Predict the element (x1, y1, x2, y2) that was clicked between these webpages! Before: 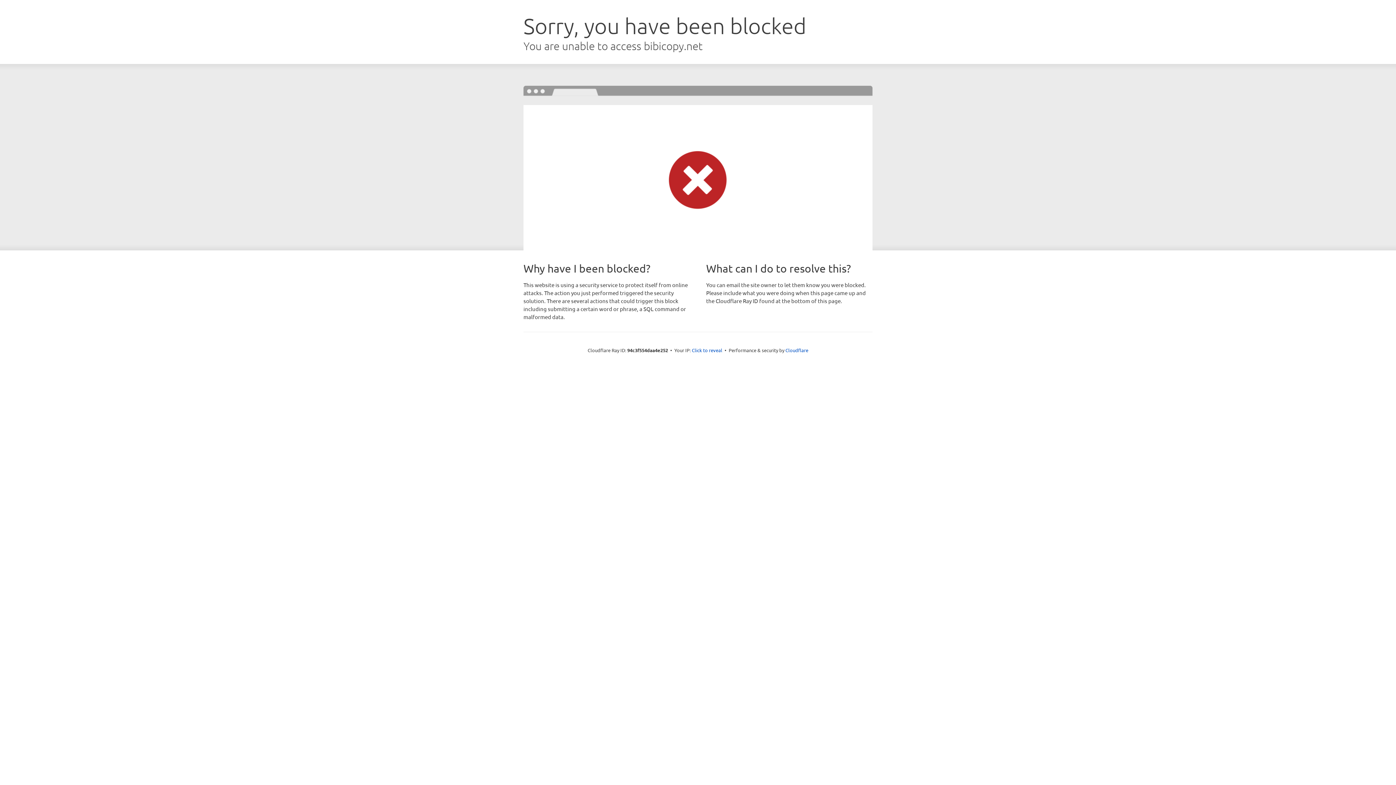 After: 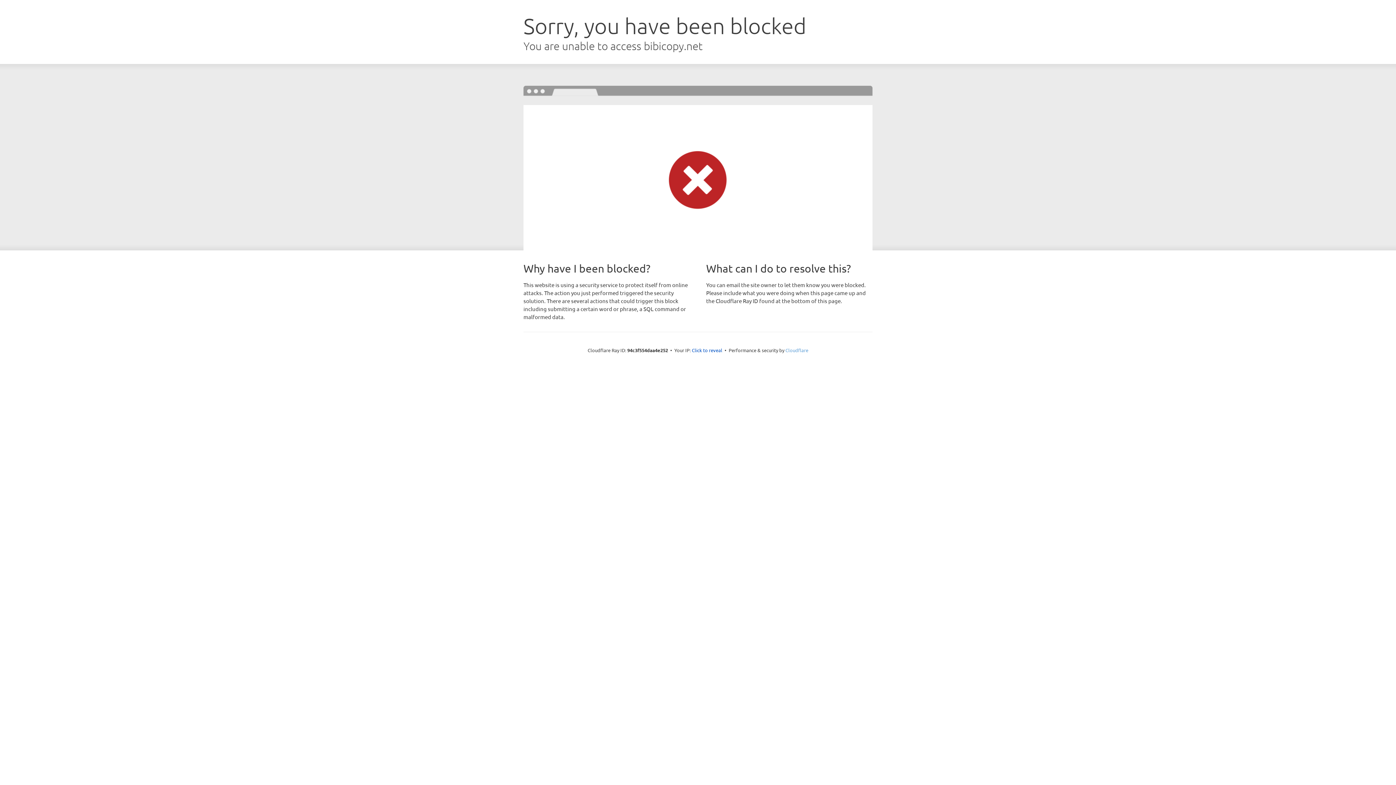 Action: label: Cloudflare bbox: (785, 347, 808, 353)